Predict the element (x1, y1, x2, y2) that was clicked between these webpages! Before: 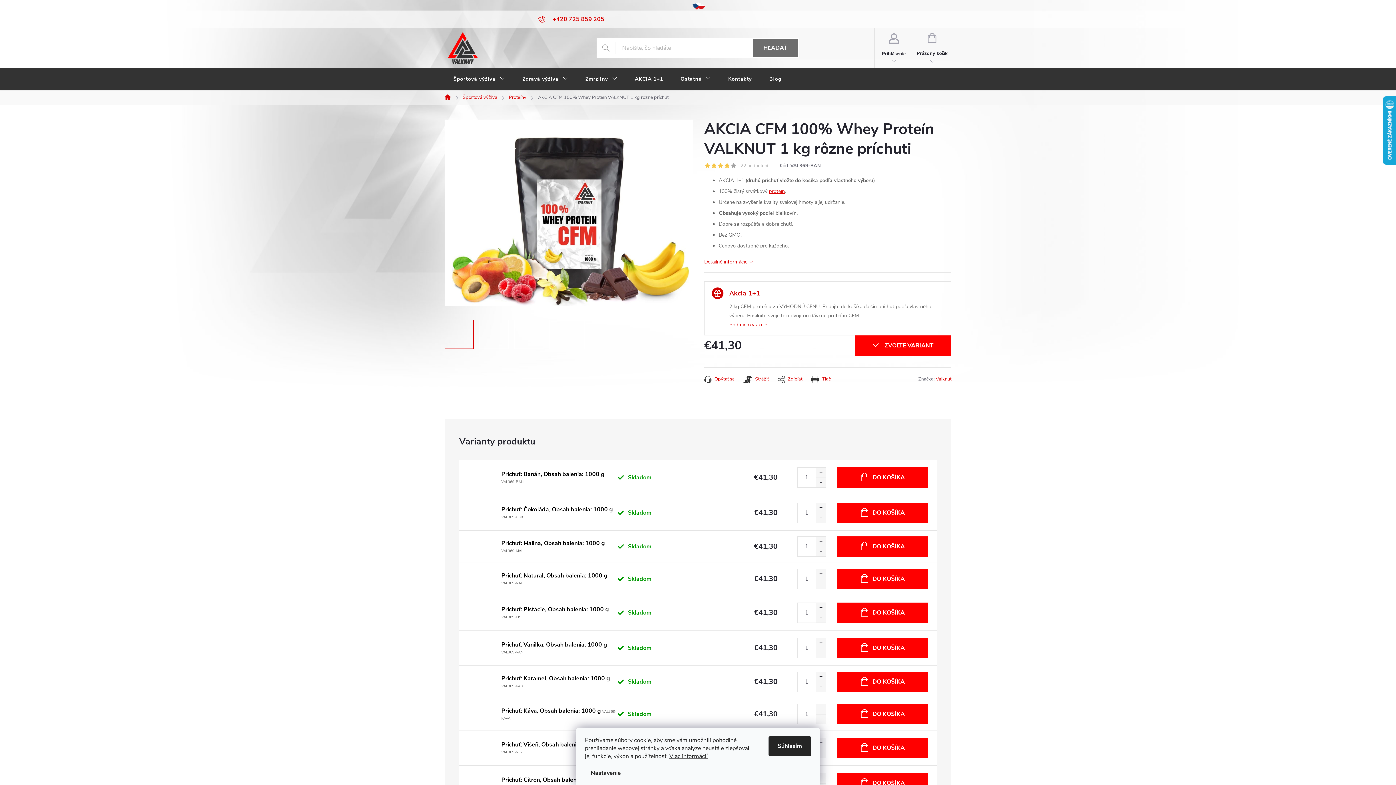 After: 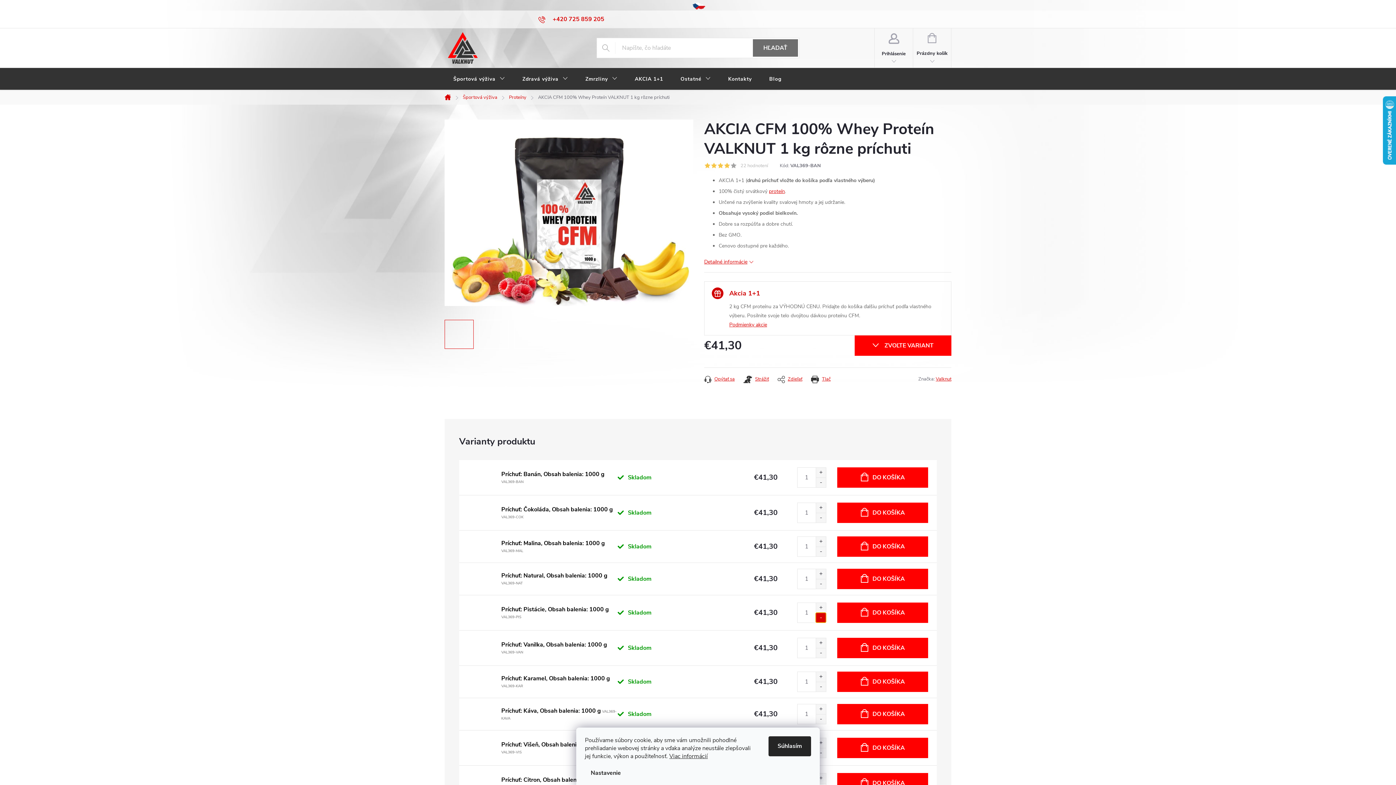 Action: label: Znížiť množstvo o 1 bbox: (816, 613, 826, 622)